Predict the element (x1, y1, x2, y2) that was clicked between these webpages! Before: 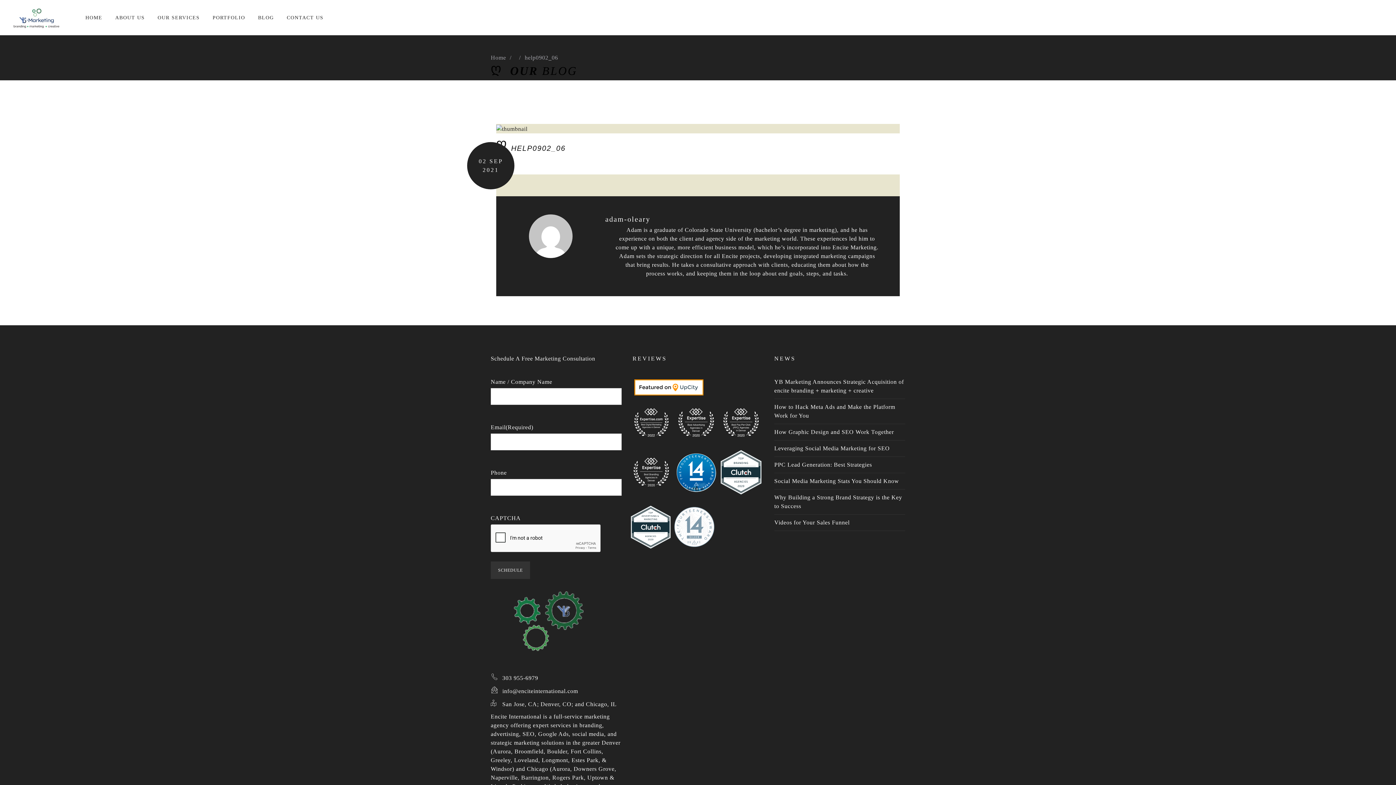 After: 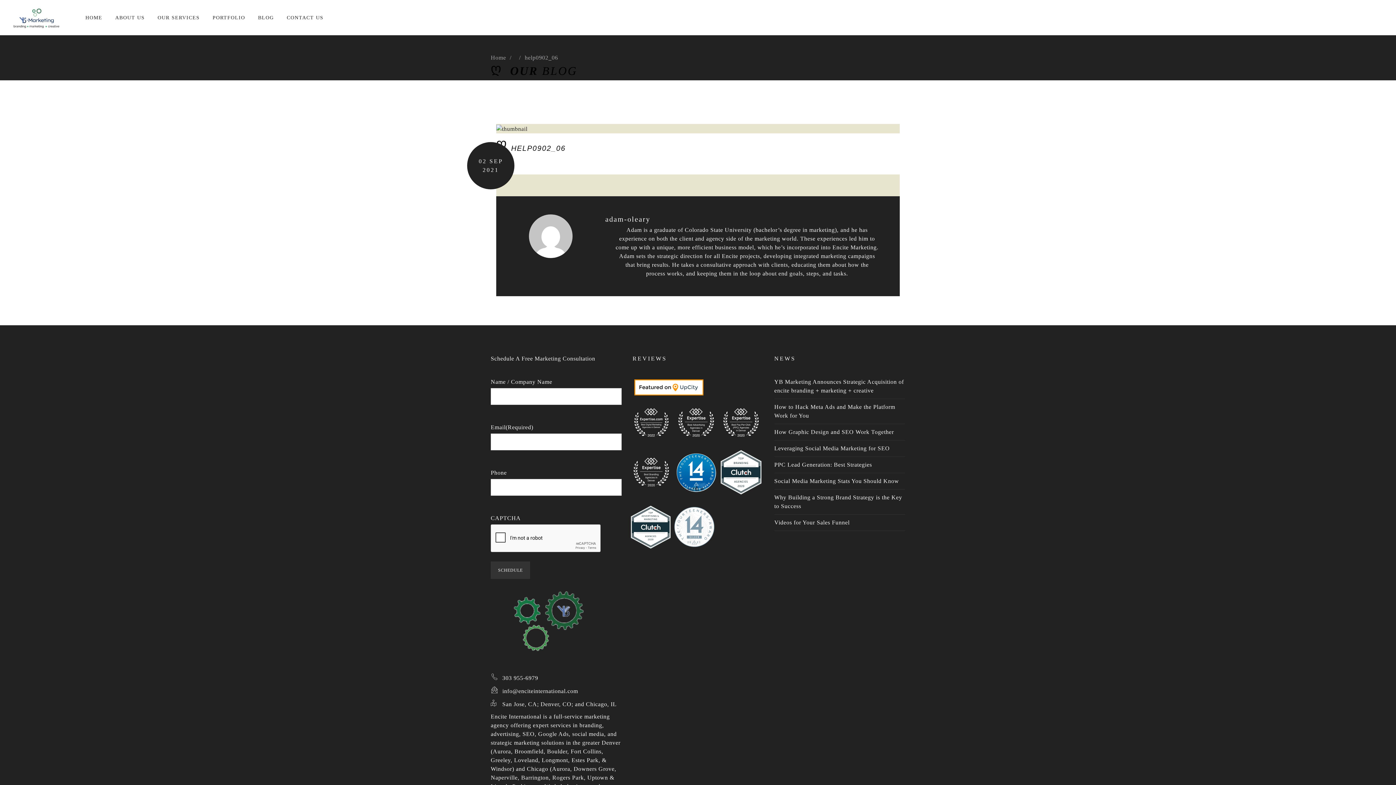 Action: bbox: (632, 383, 705, 389)